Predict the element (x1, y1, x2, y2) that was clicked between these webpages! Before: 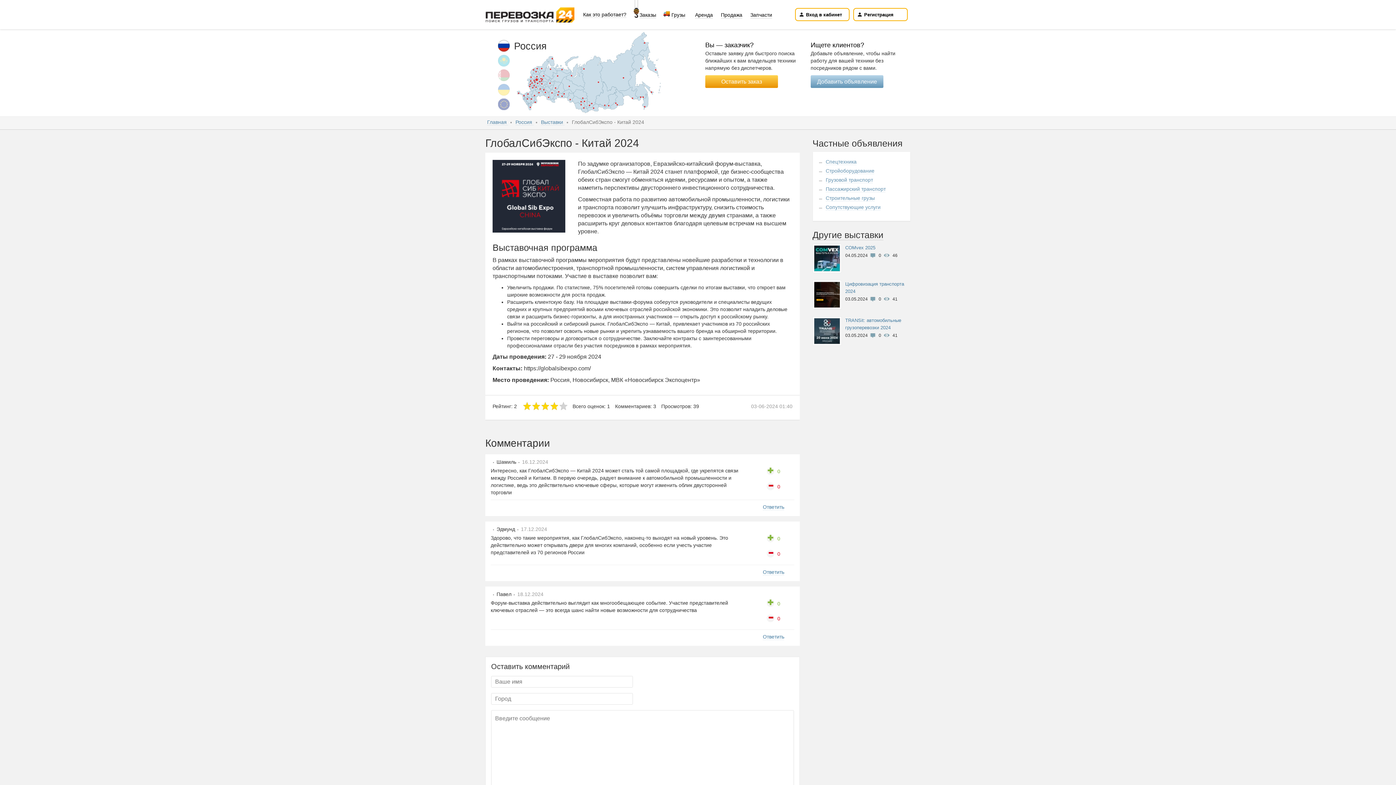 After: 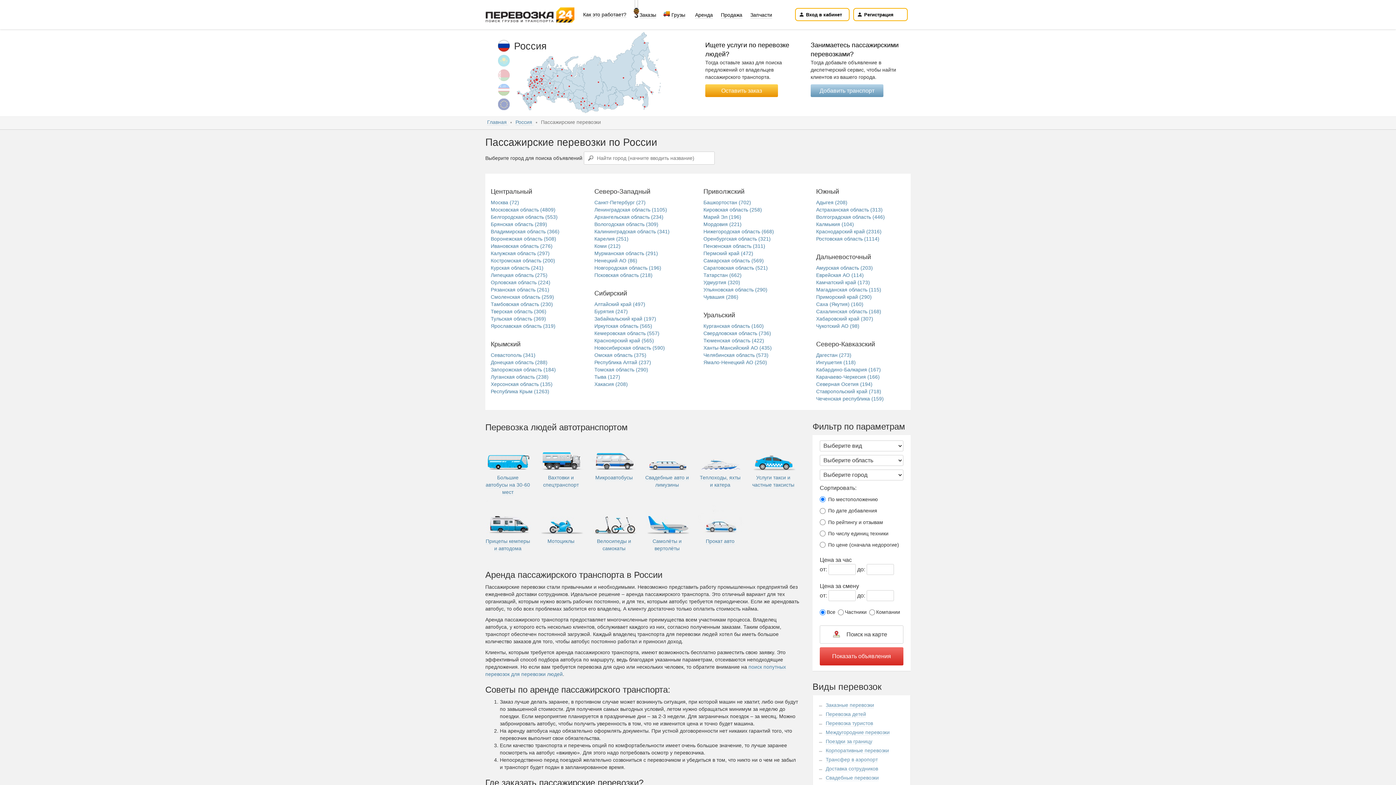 Action: bbox: (825, 186, 885, 192) label: Пассажирский транспорт